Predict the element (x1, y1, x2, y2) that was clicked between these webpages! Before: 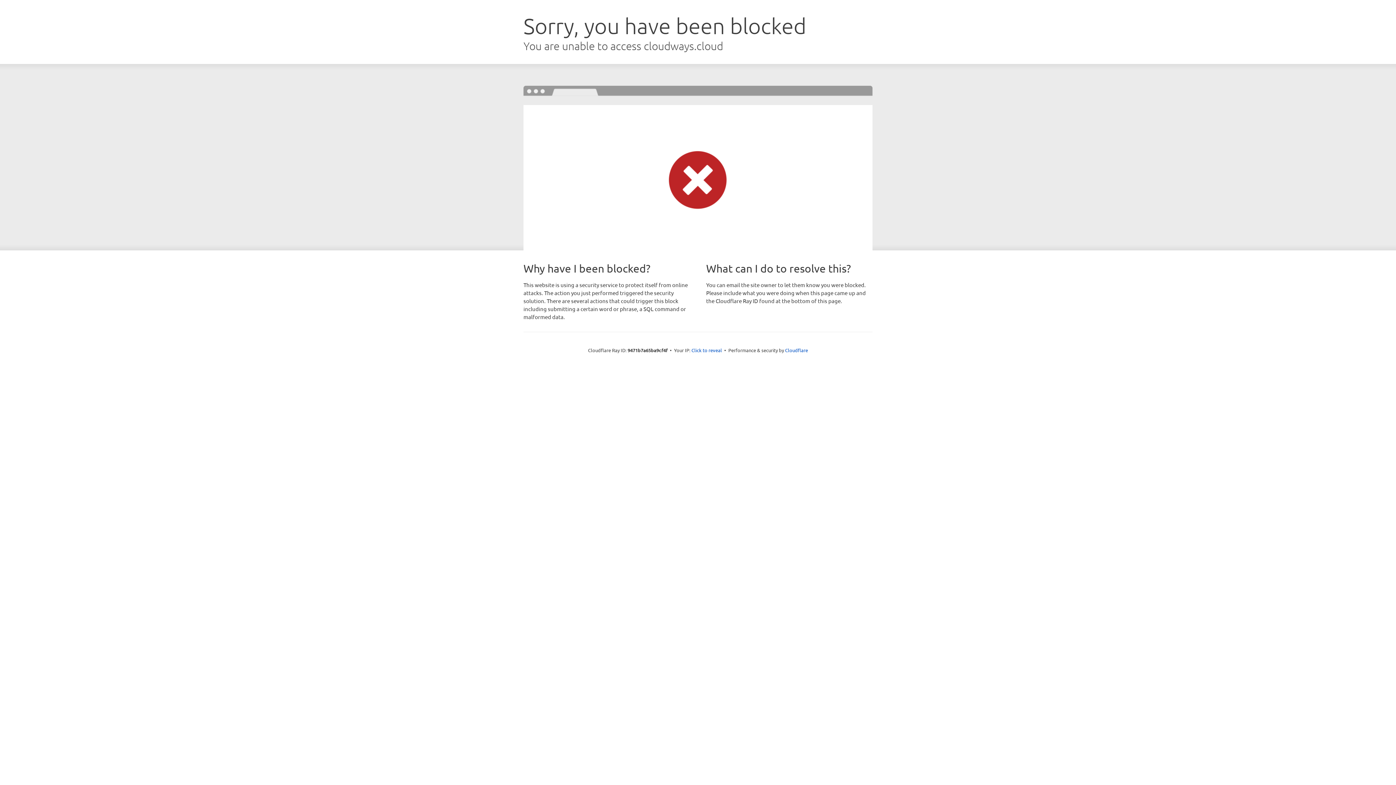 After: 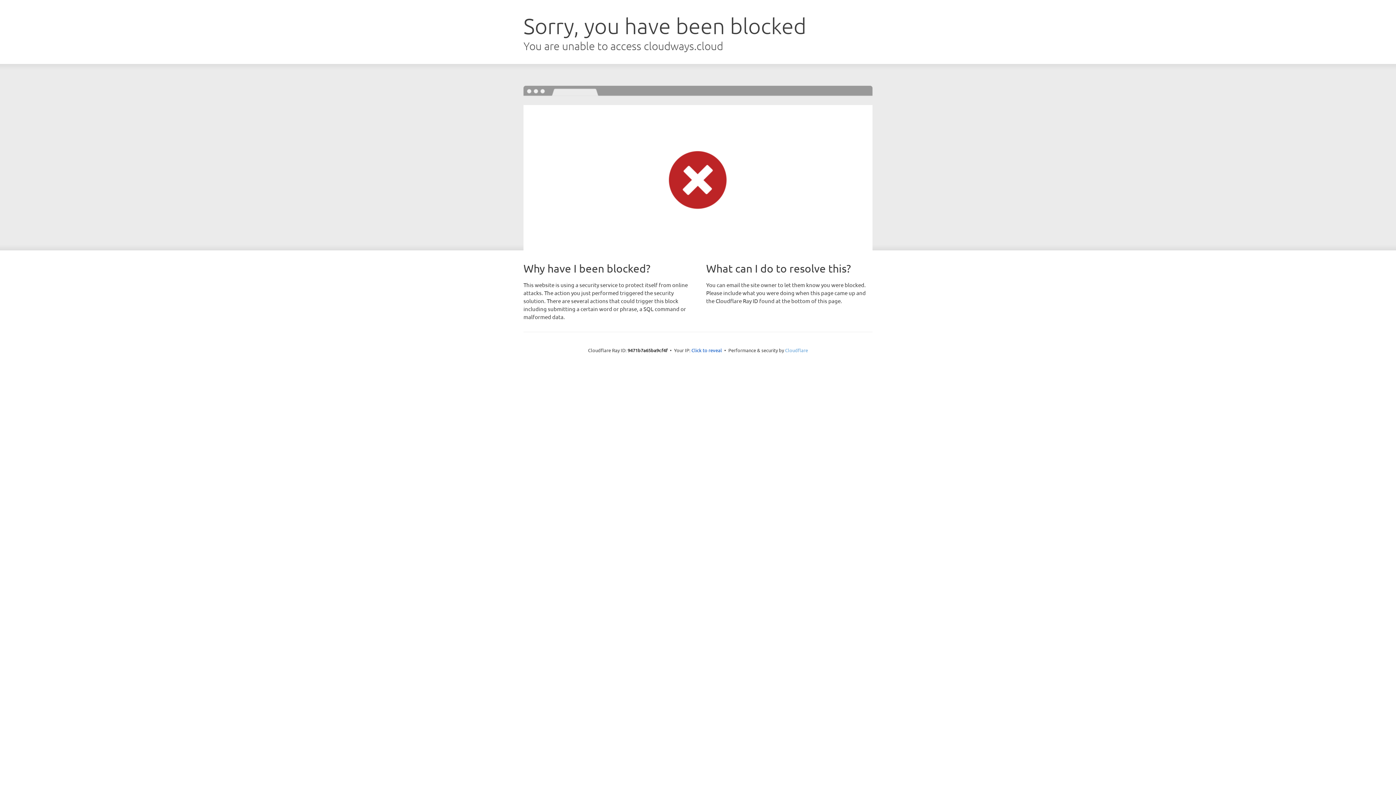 Action: label: Cloudflare bbox: (785, 347, 808, 353)